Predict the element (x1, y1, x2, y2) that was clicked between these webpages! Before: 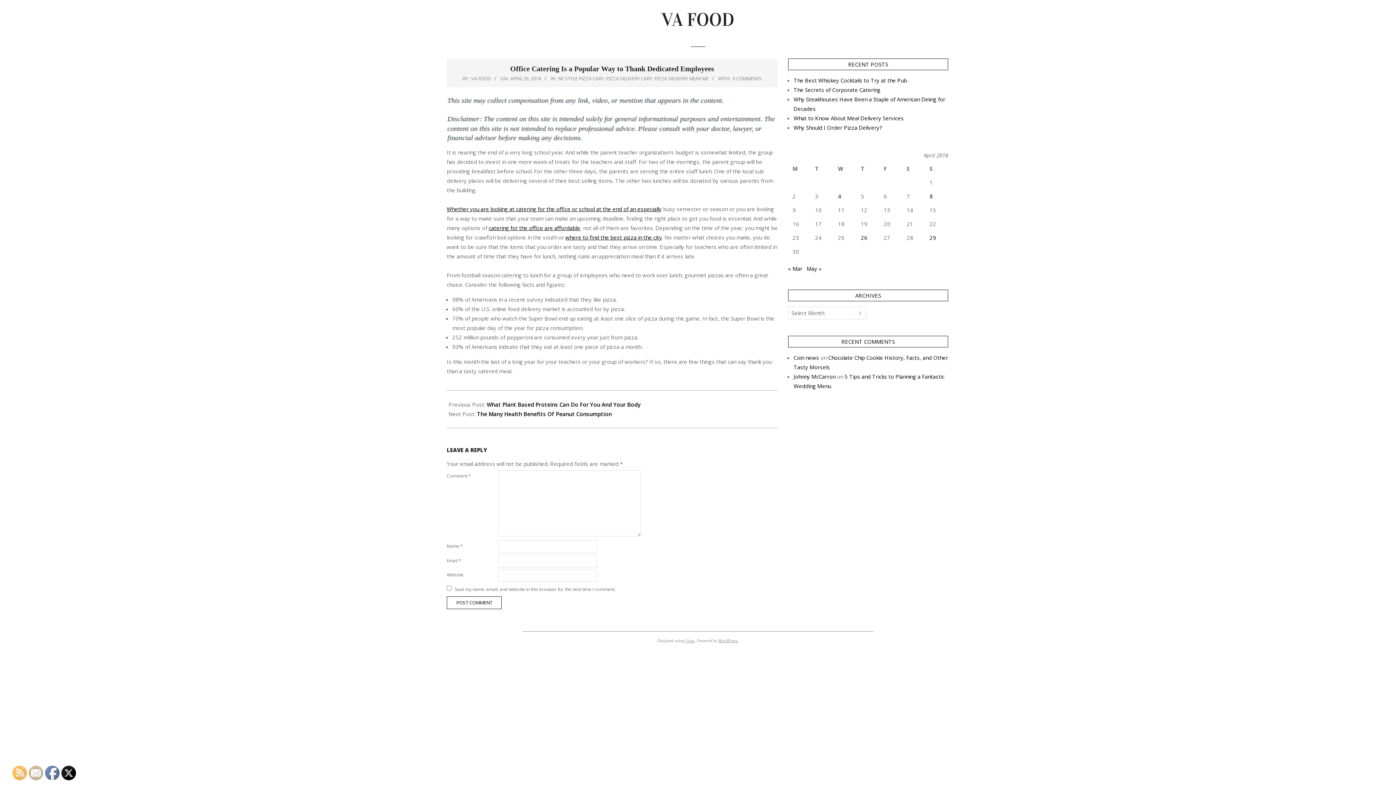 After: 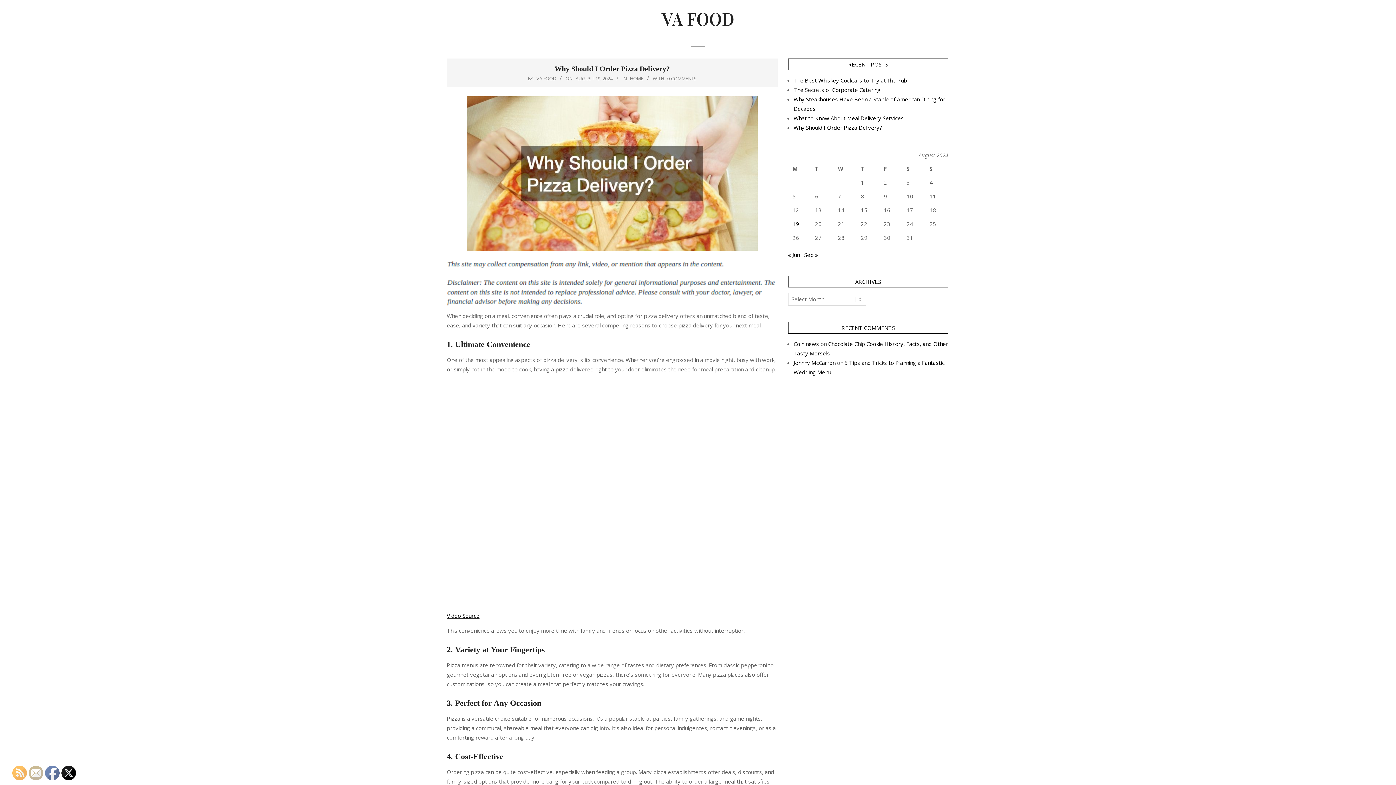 Action: bbox: (793, 124, 882, 131) label: Why Should I Order Pizza Delivery?